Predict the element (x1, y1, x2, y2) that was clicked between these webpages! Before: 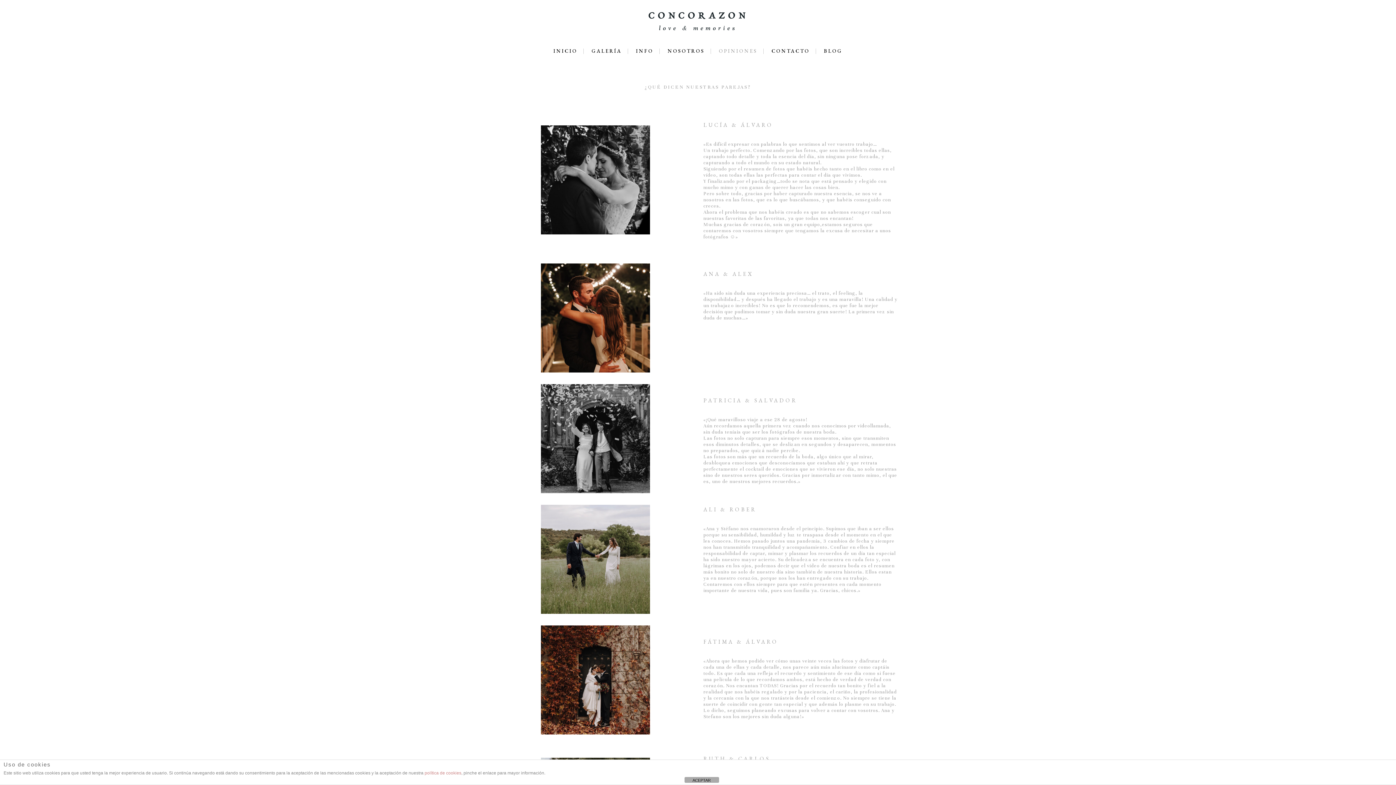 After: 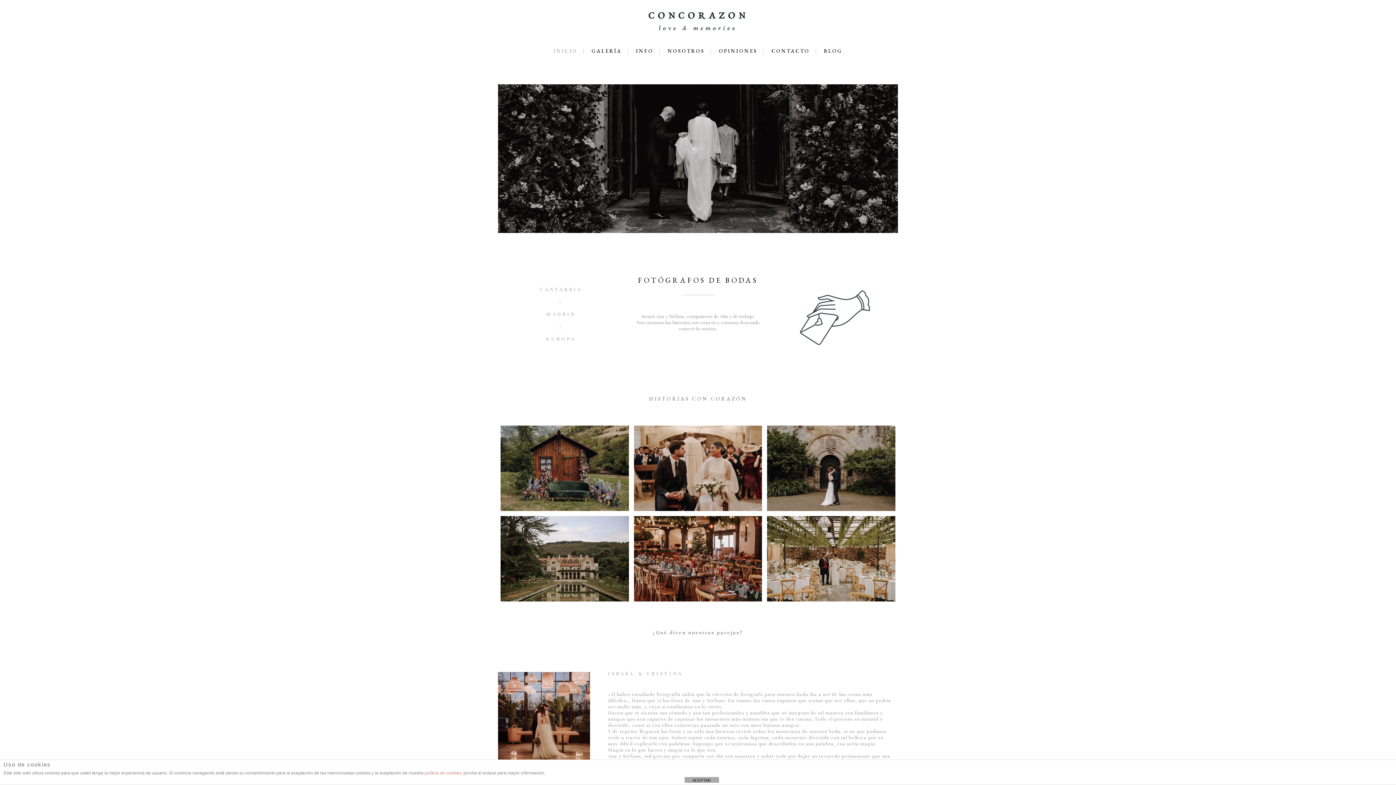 Action: label: INICIO bbox: (547, 36, 583, 65)